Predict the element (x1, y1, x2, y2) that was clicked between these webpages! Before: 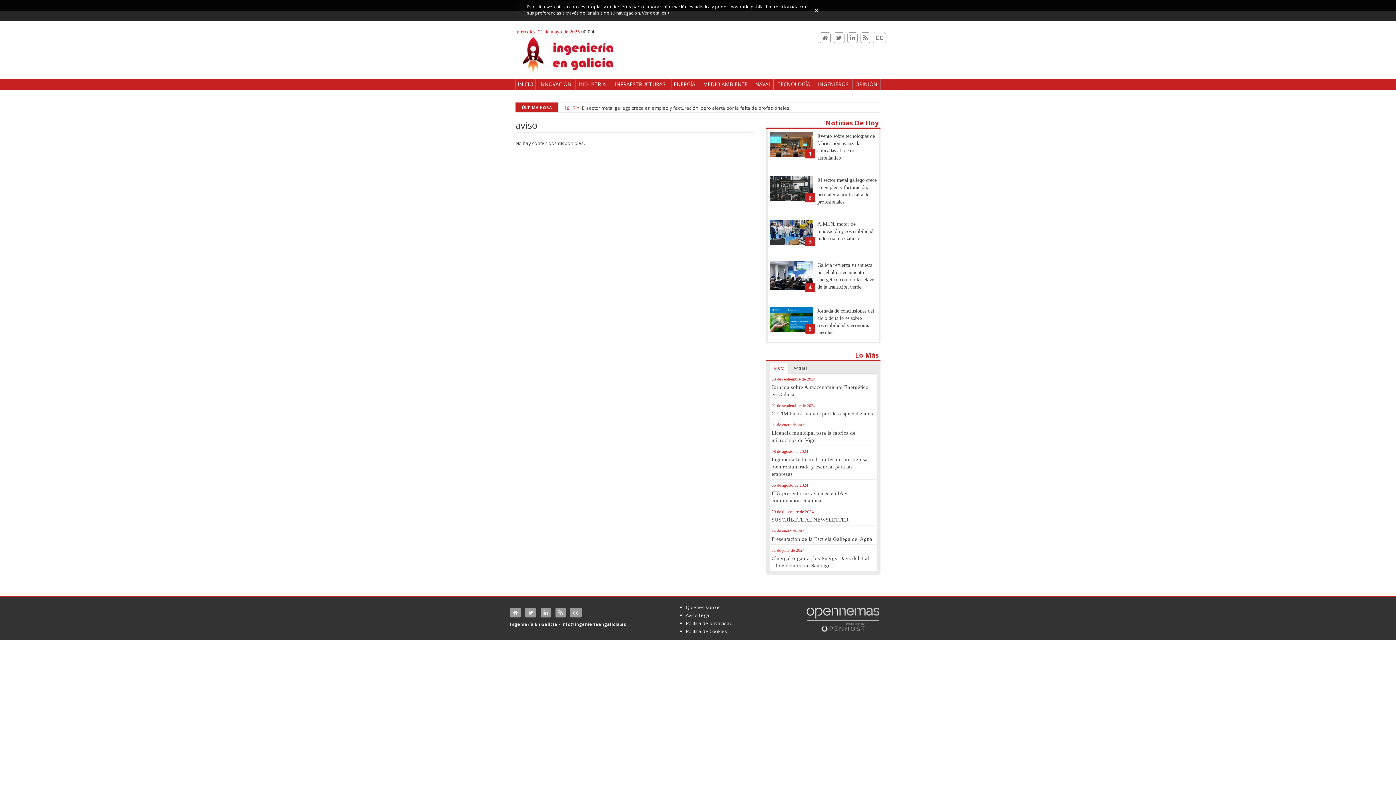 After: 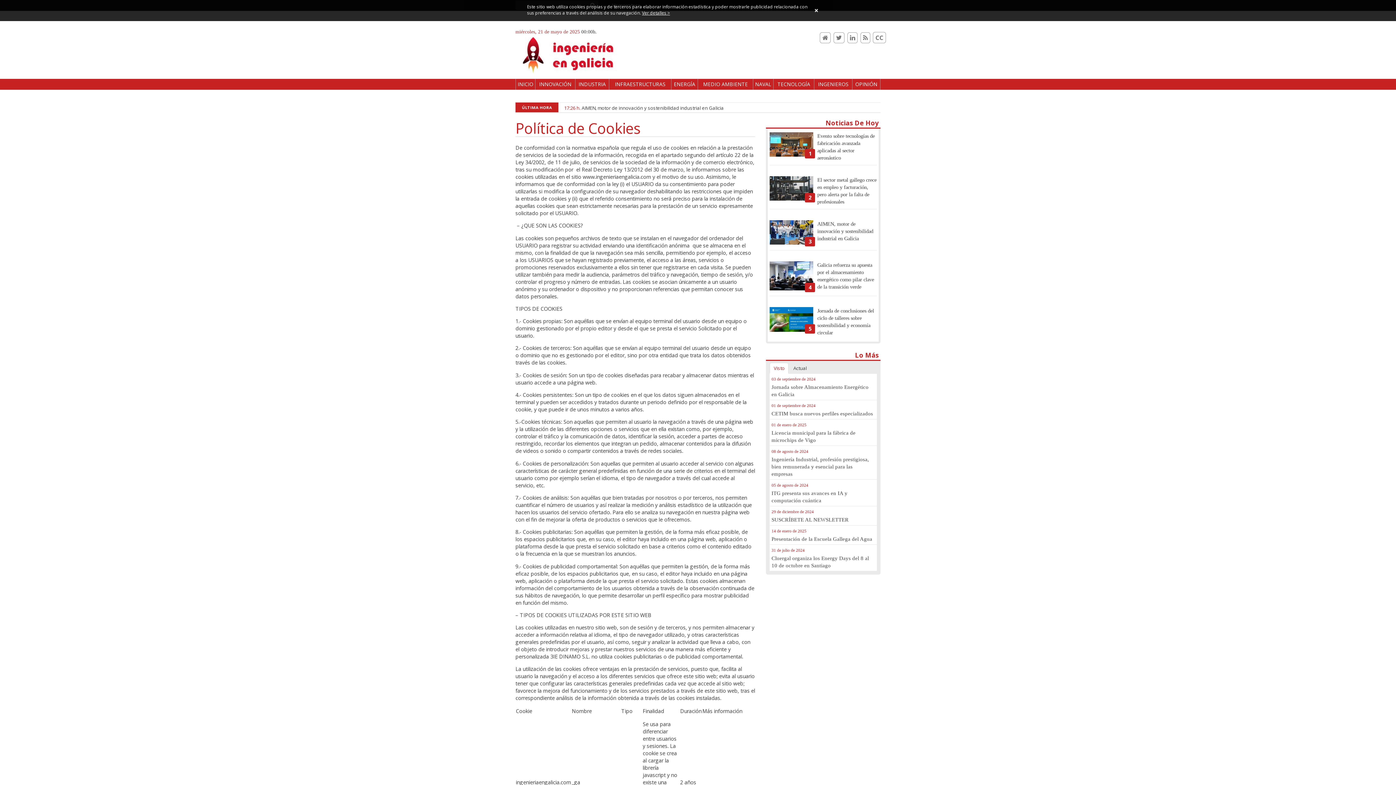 Action: bbox: (685, 628, 727, 635) label: Política de Cookies